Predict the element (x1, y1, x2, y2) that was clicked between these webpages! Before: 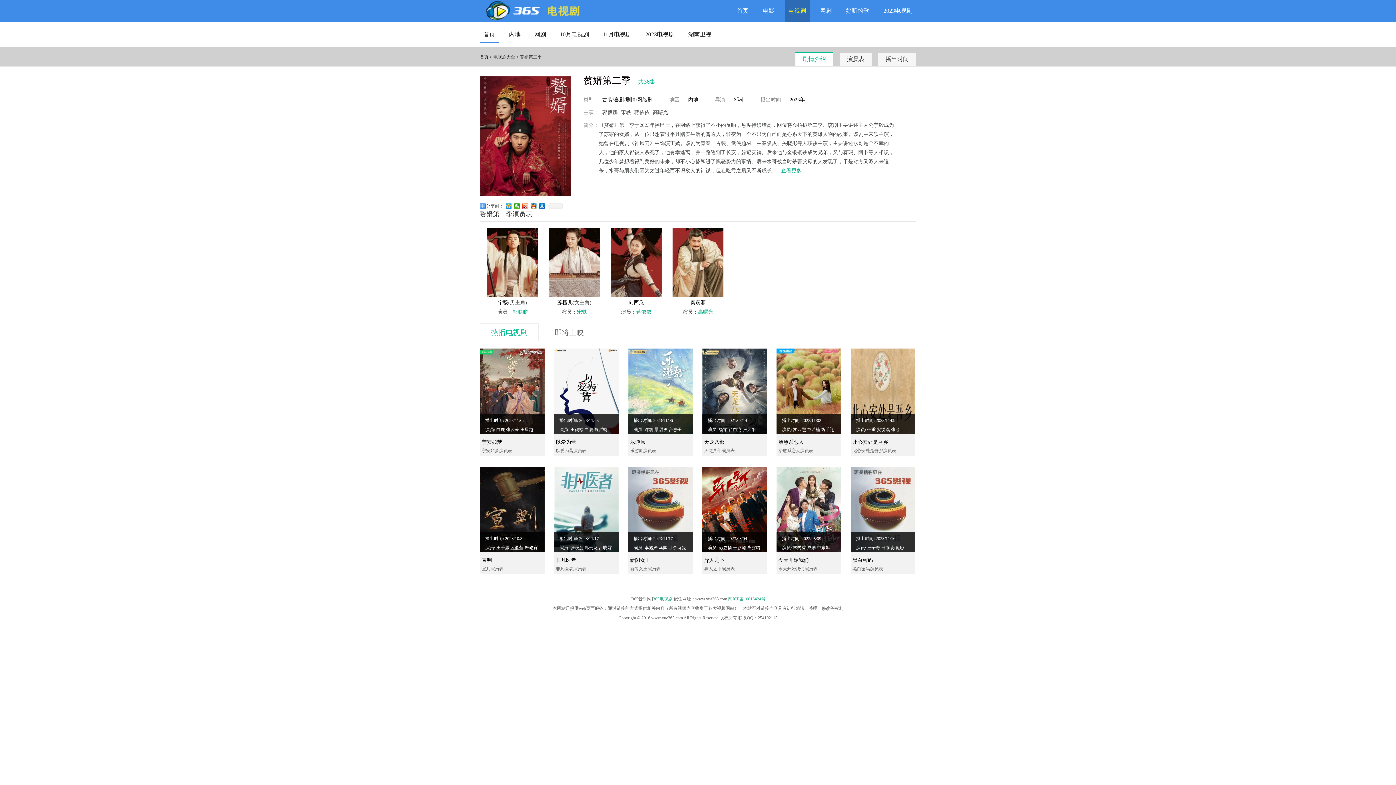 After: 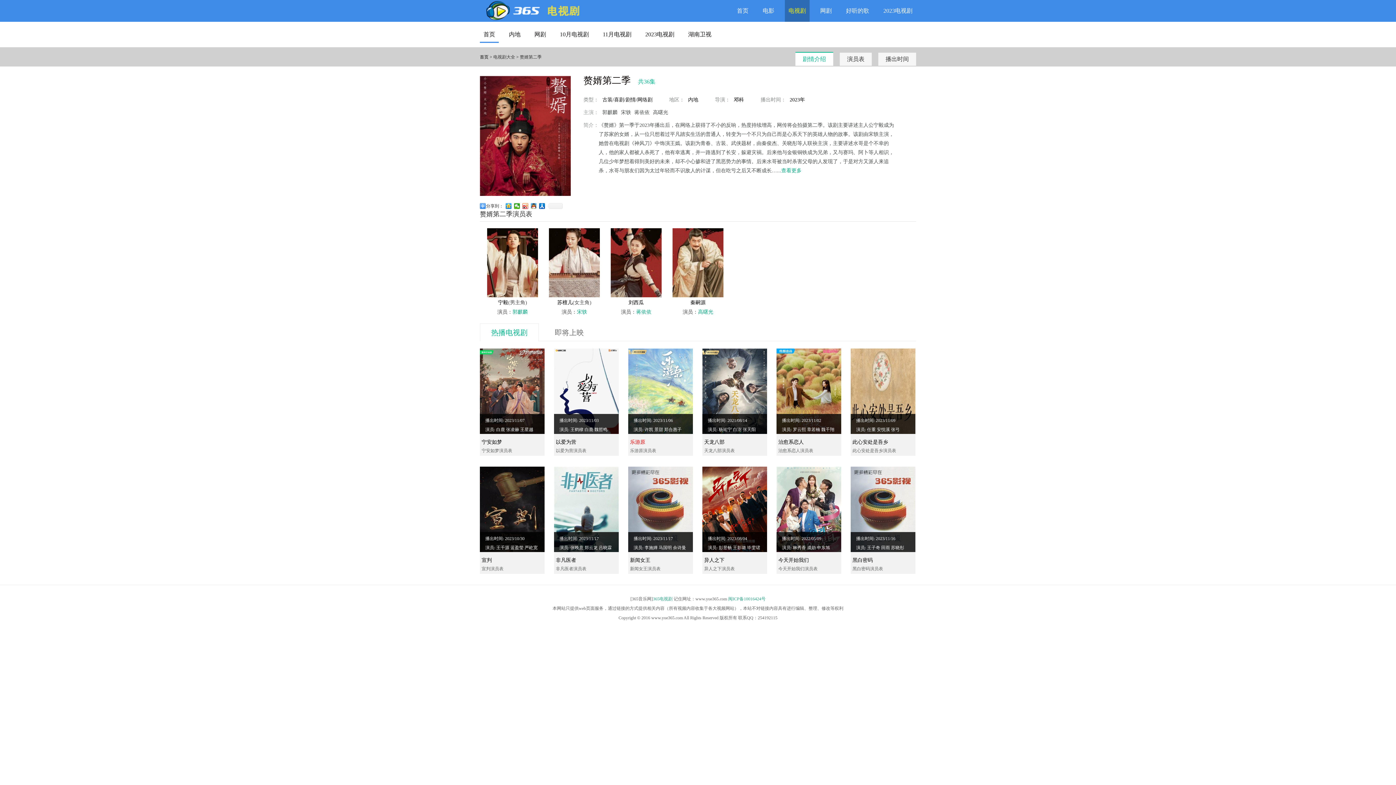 Action: bbox: (630, 439, 645, 445) label: 乐游原